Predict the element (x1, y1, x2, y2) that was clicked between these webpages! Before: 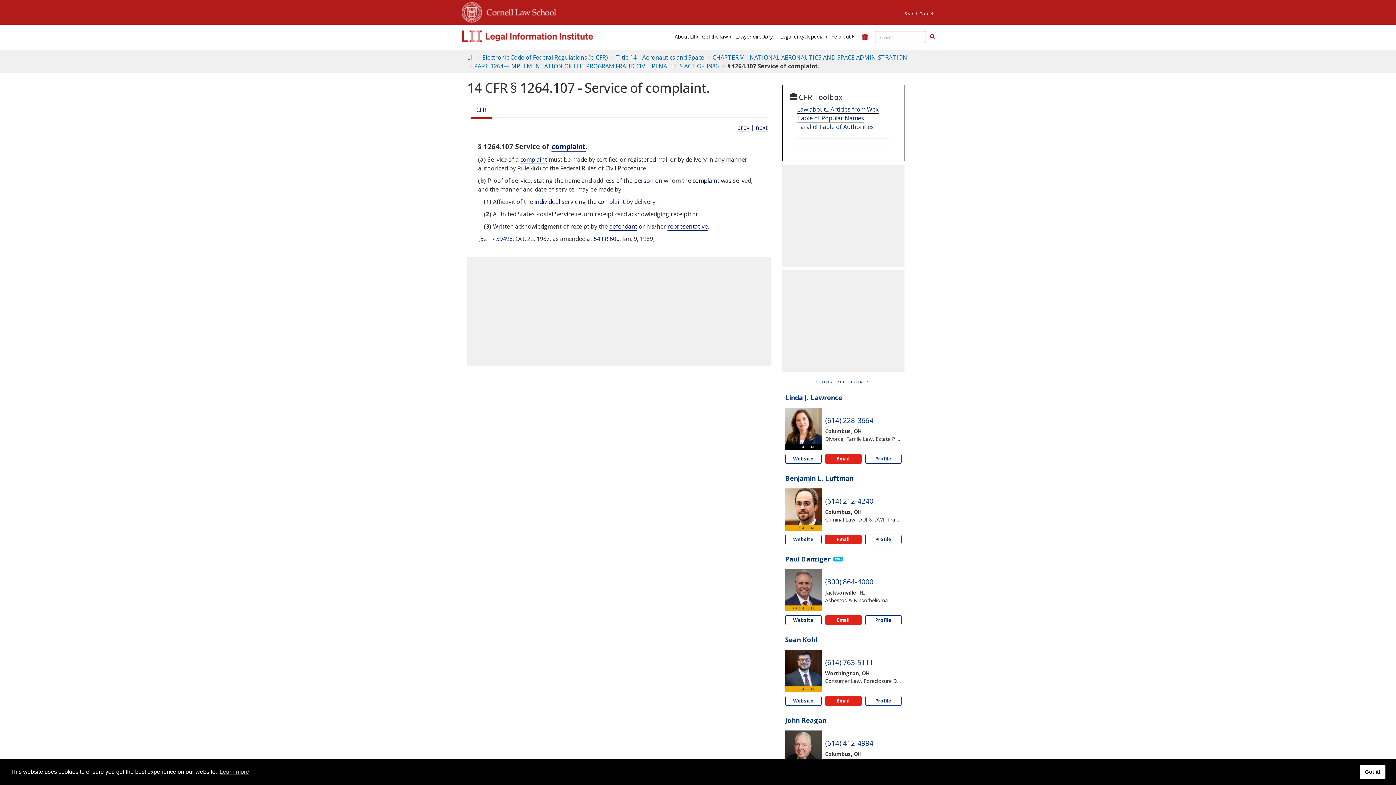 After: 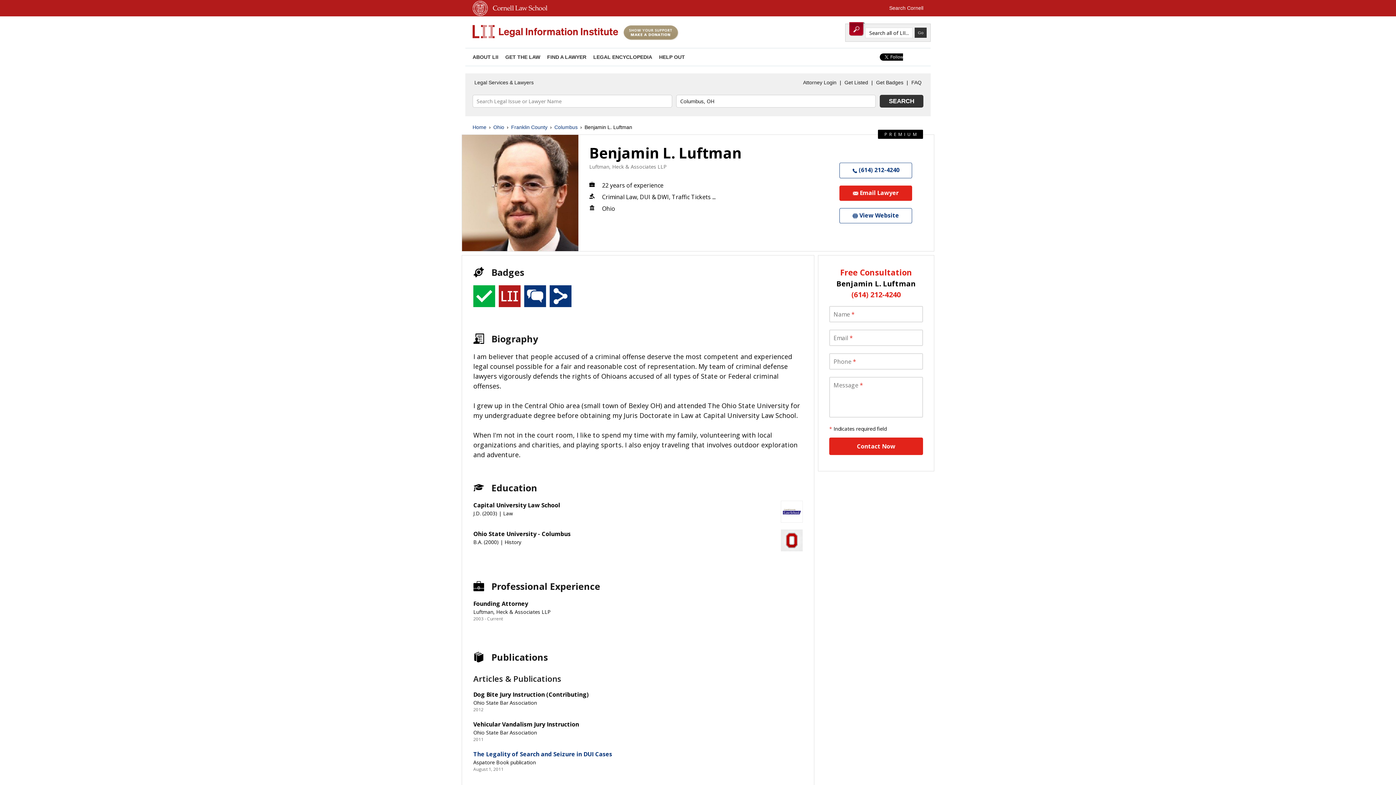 Action: label: Benjamin L. Luftman bbox: (785, 474, 853, 482)